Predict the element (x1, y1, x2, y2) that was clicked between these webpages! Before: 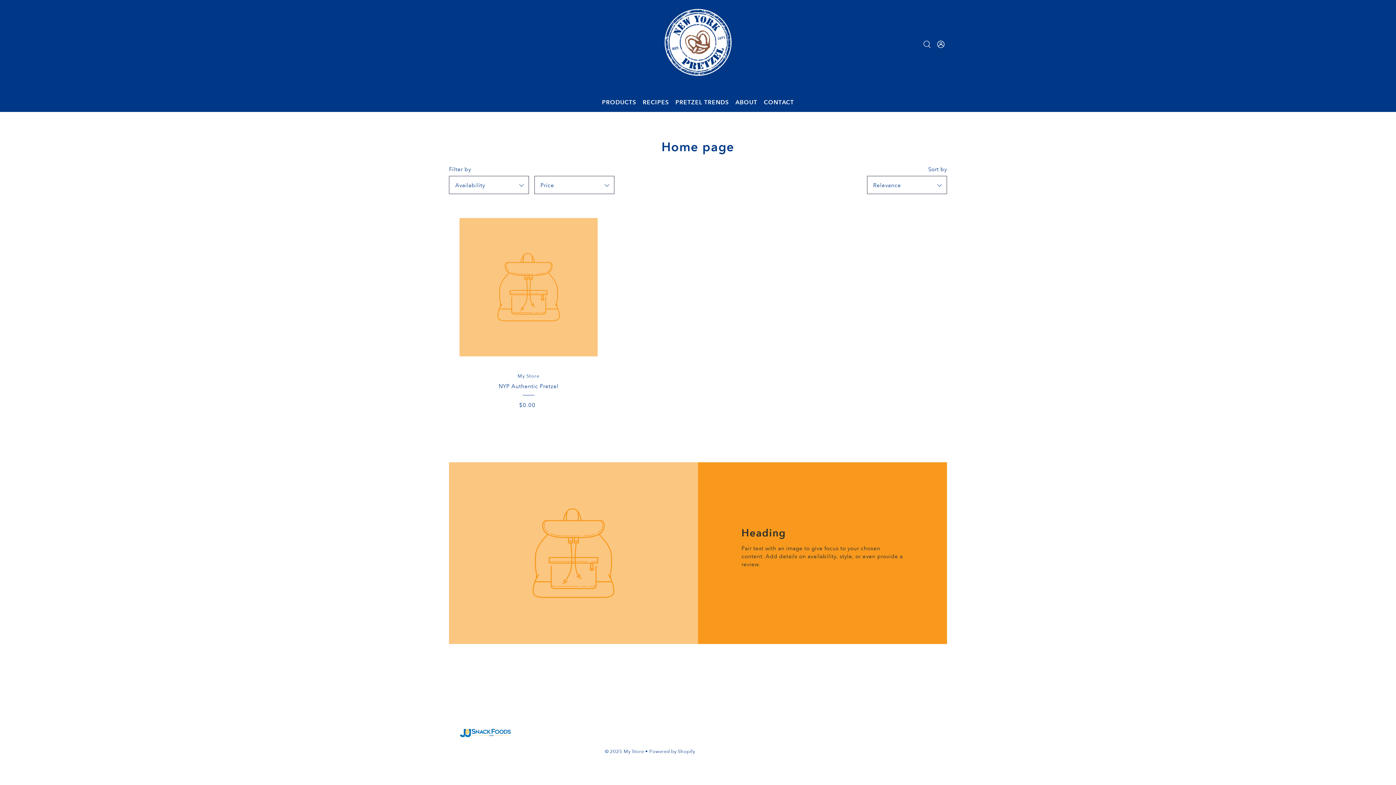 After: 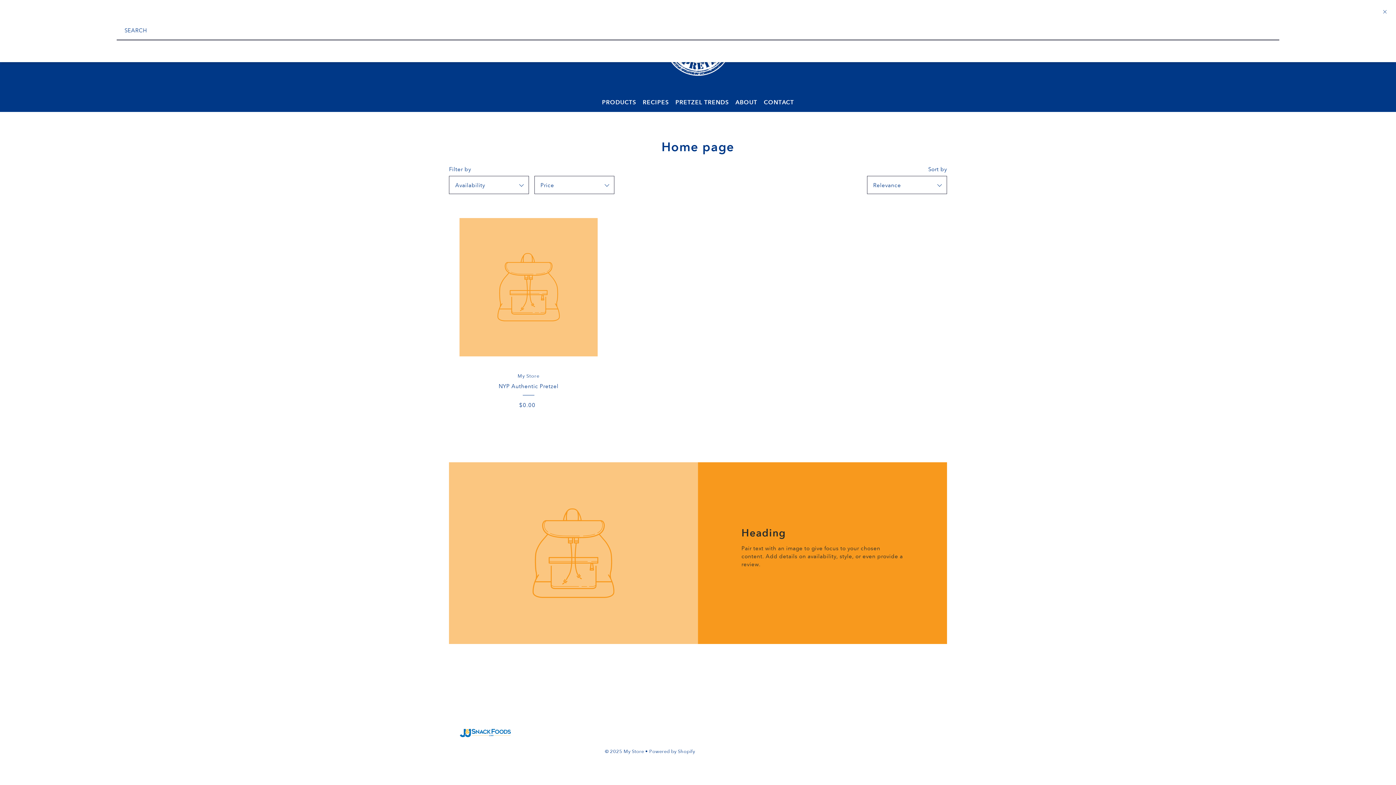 Action: bbox: (921, 33, 933, 54) label: Search